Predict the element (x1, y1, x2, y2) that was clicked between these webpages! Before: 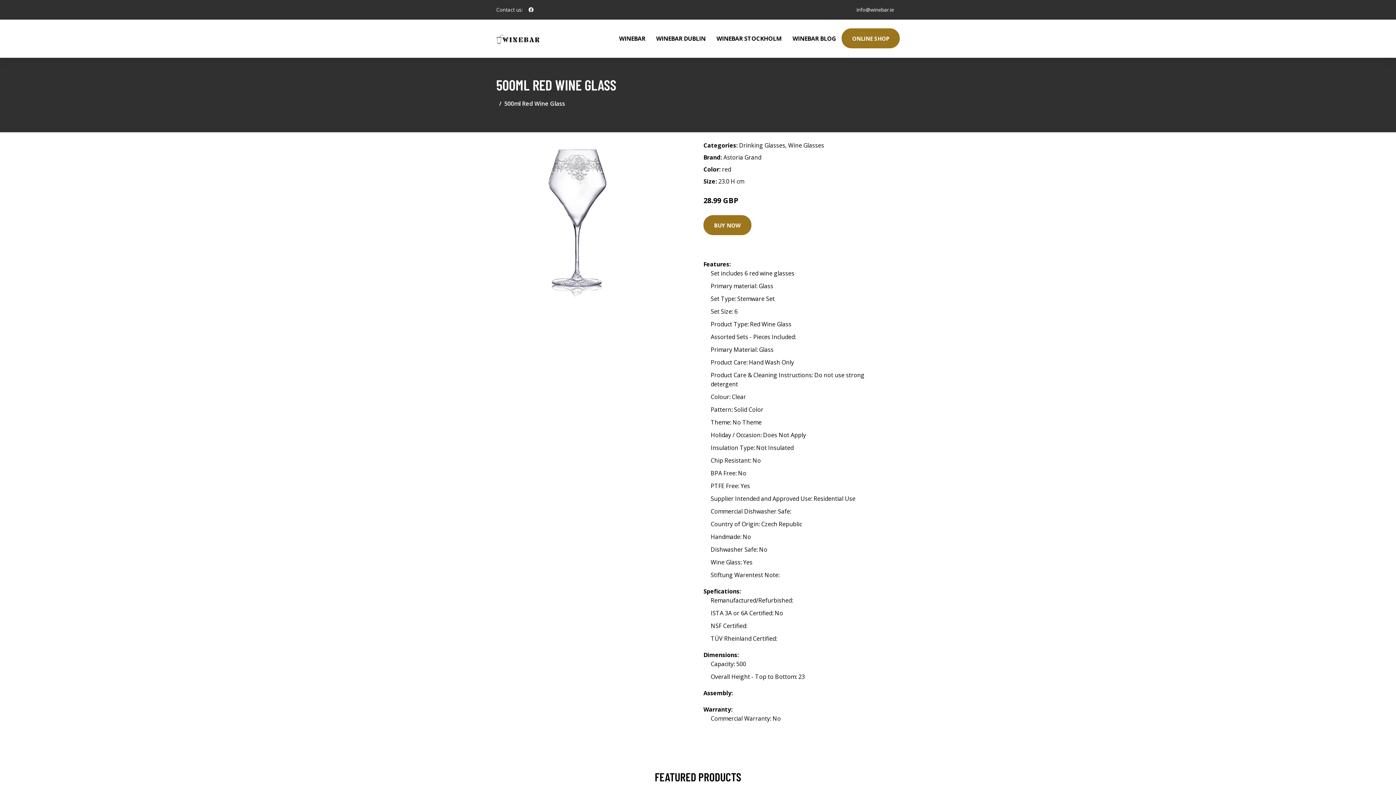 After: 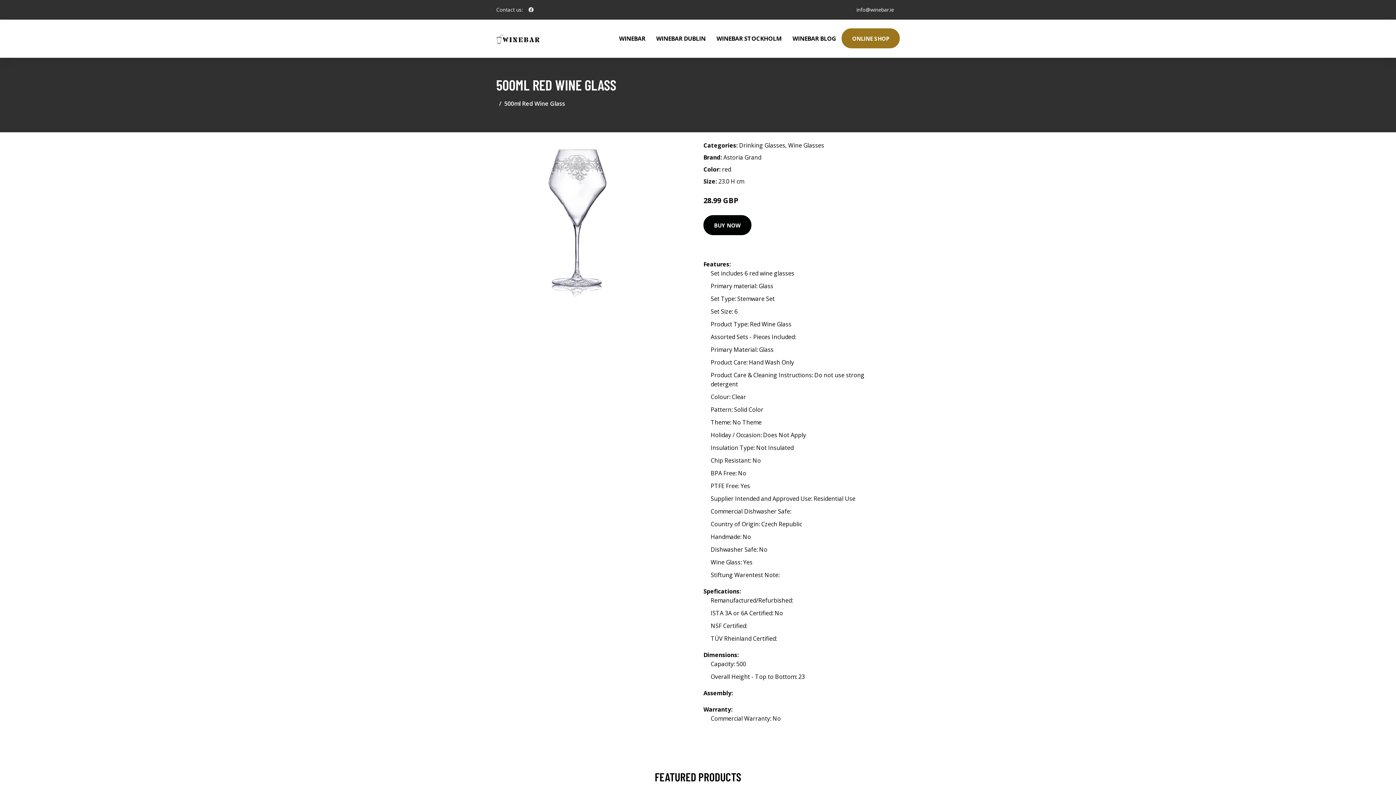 Action: label: BUY NOW bbox: (703, 215, 751, 235)